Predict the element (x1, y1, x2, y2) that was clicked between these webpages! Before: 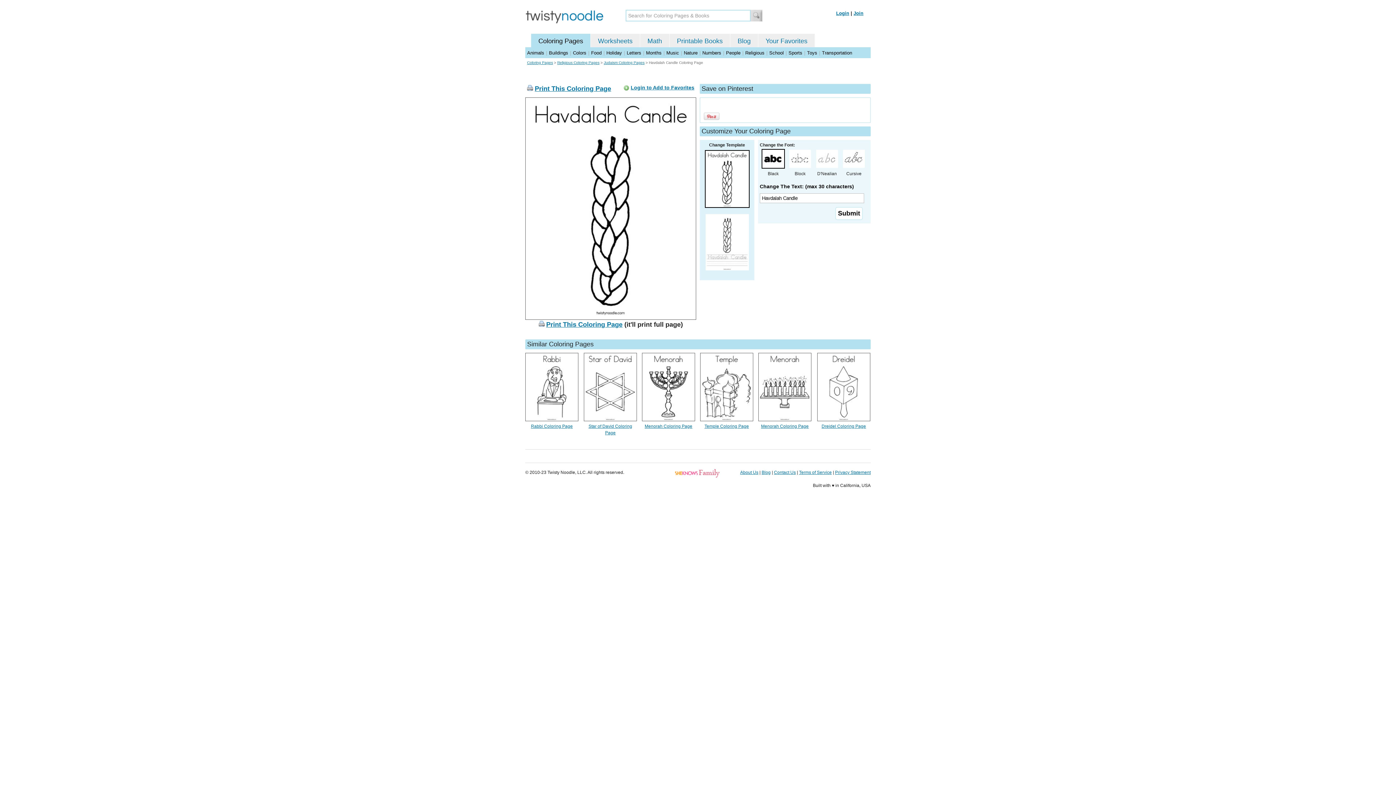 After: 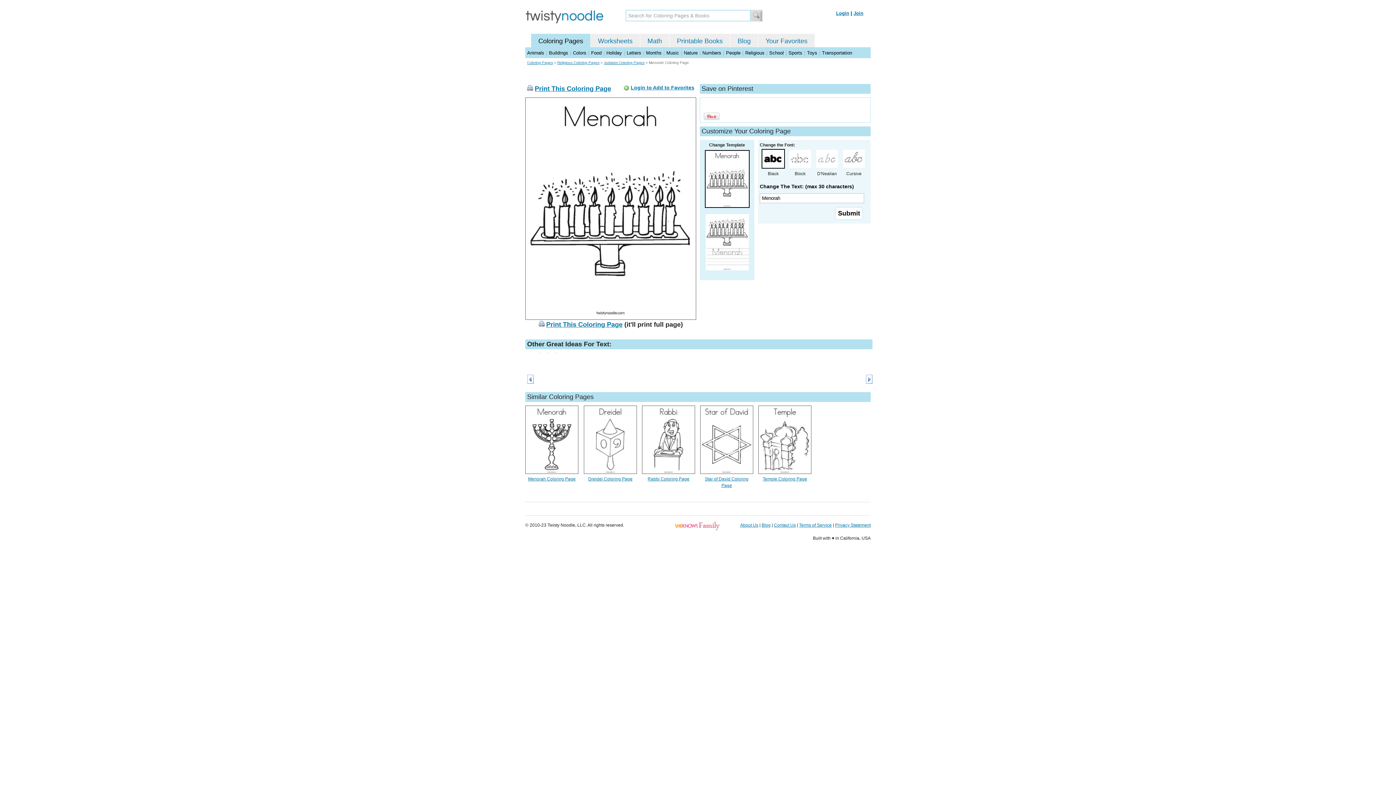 Action: bbox: (758, 417, 811, 422)